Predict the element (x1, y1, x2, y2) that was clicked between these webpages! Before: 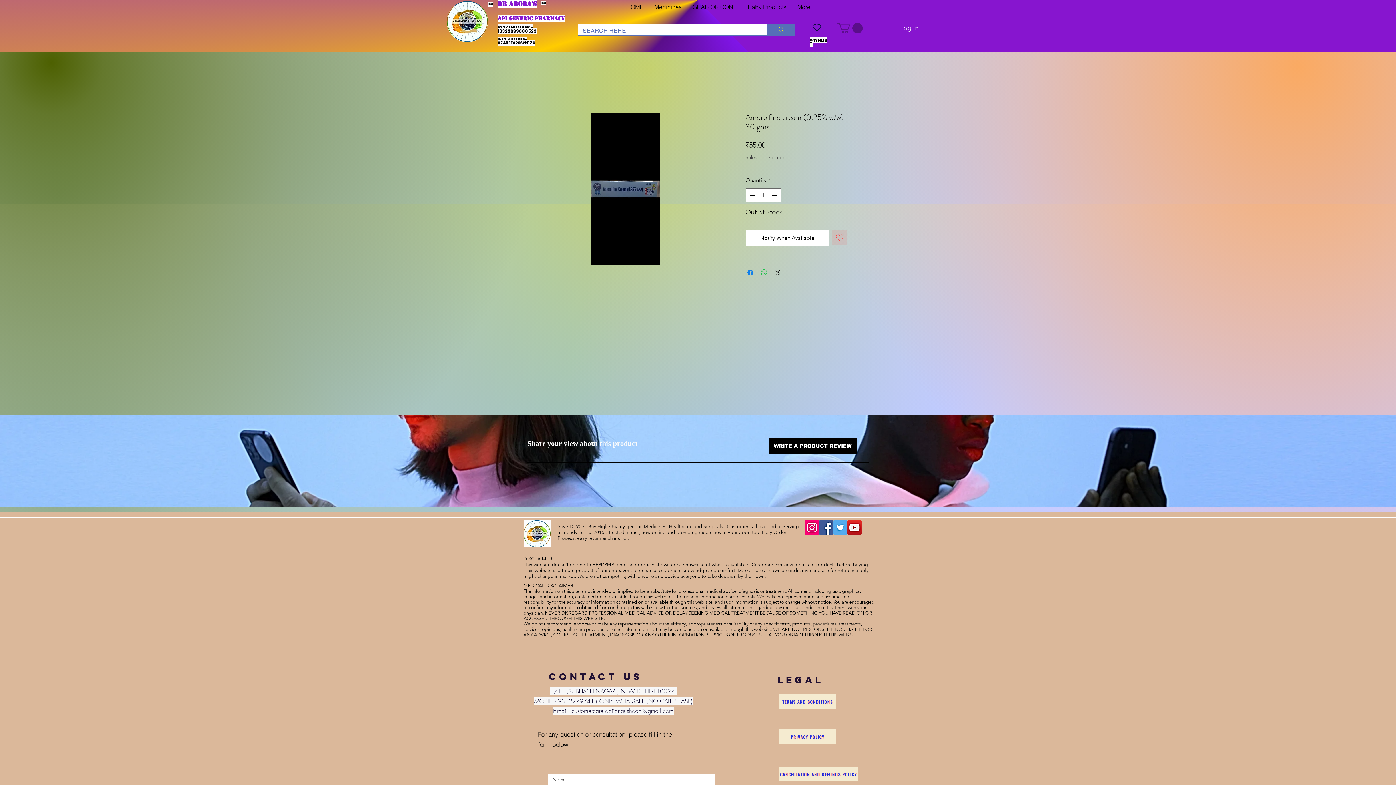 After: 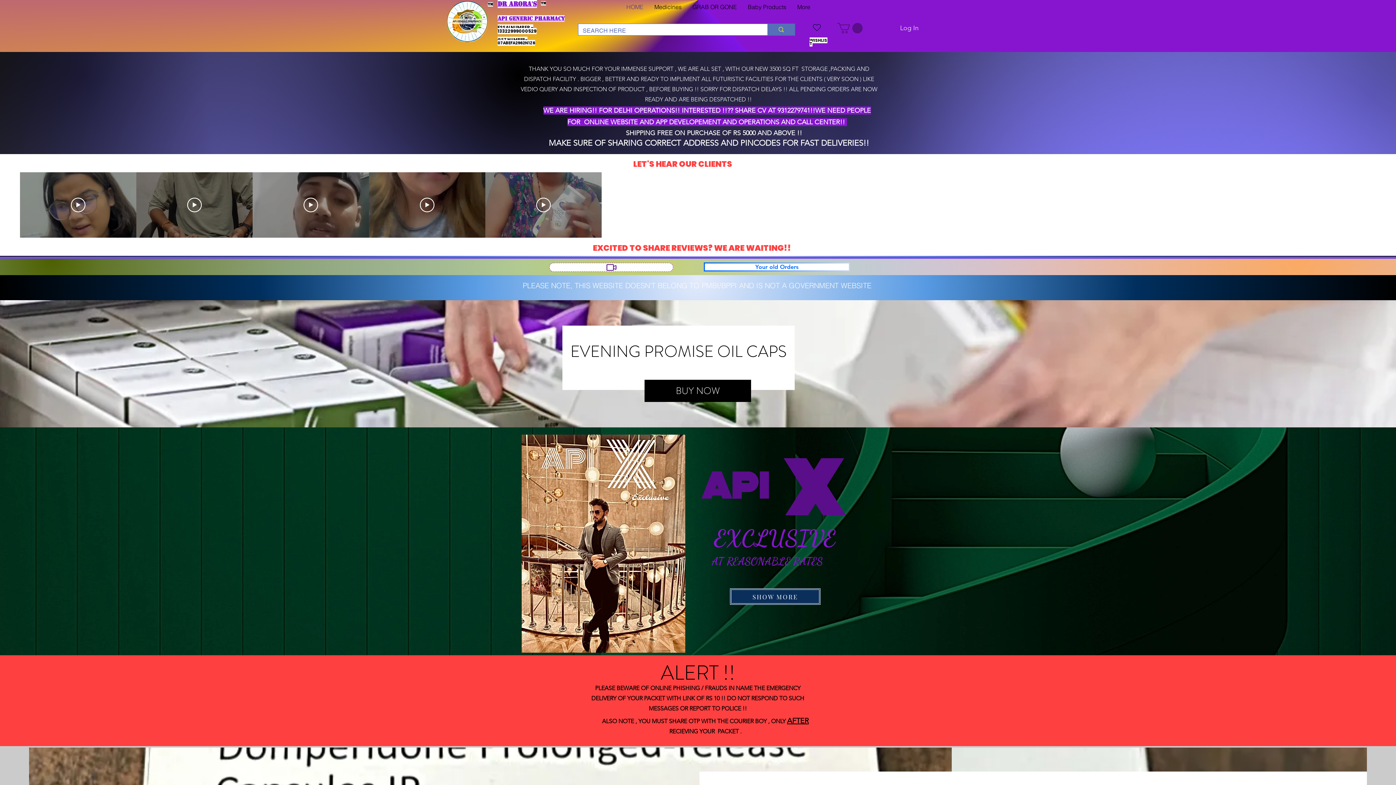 Action: bbox: (621, 1, 649, 13) label: HOME